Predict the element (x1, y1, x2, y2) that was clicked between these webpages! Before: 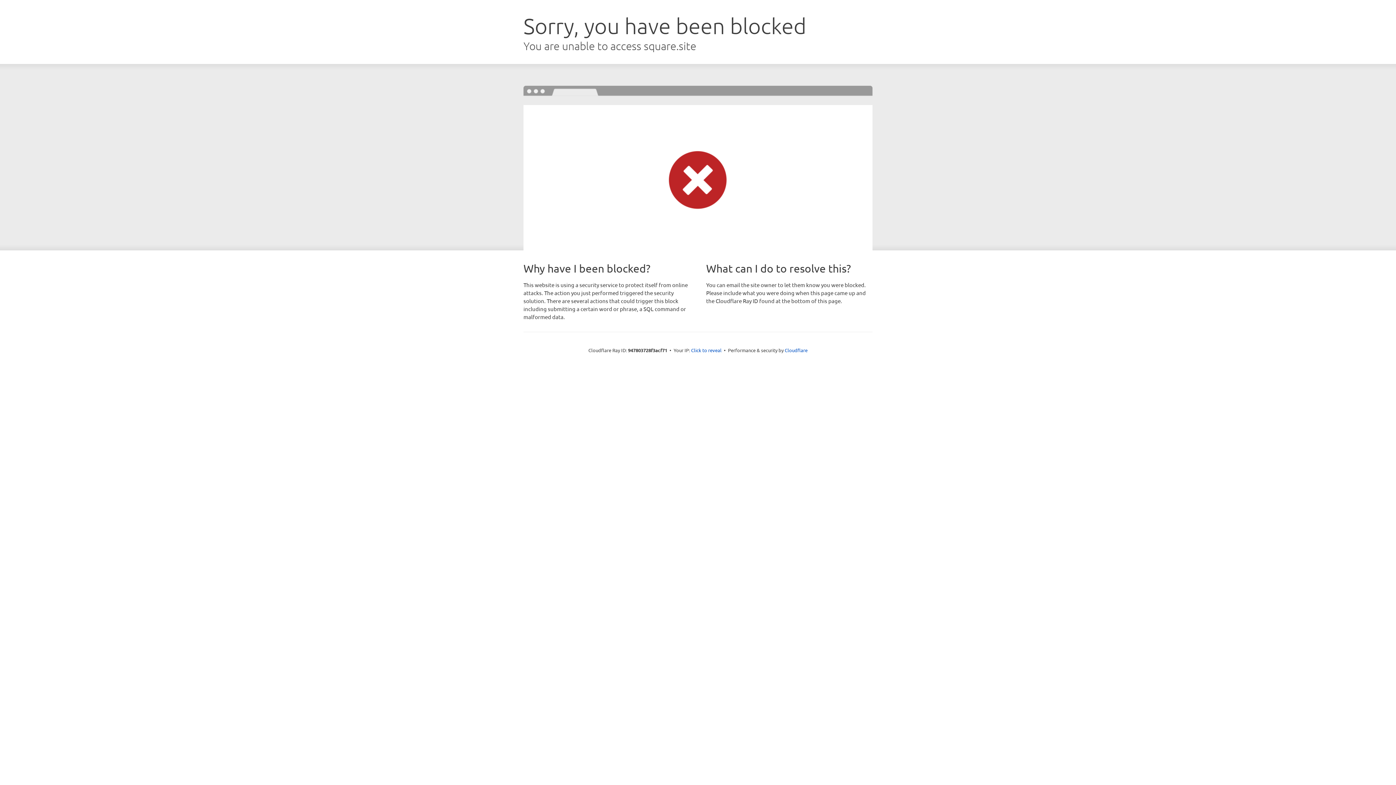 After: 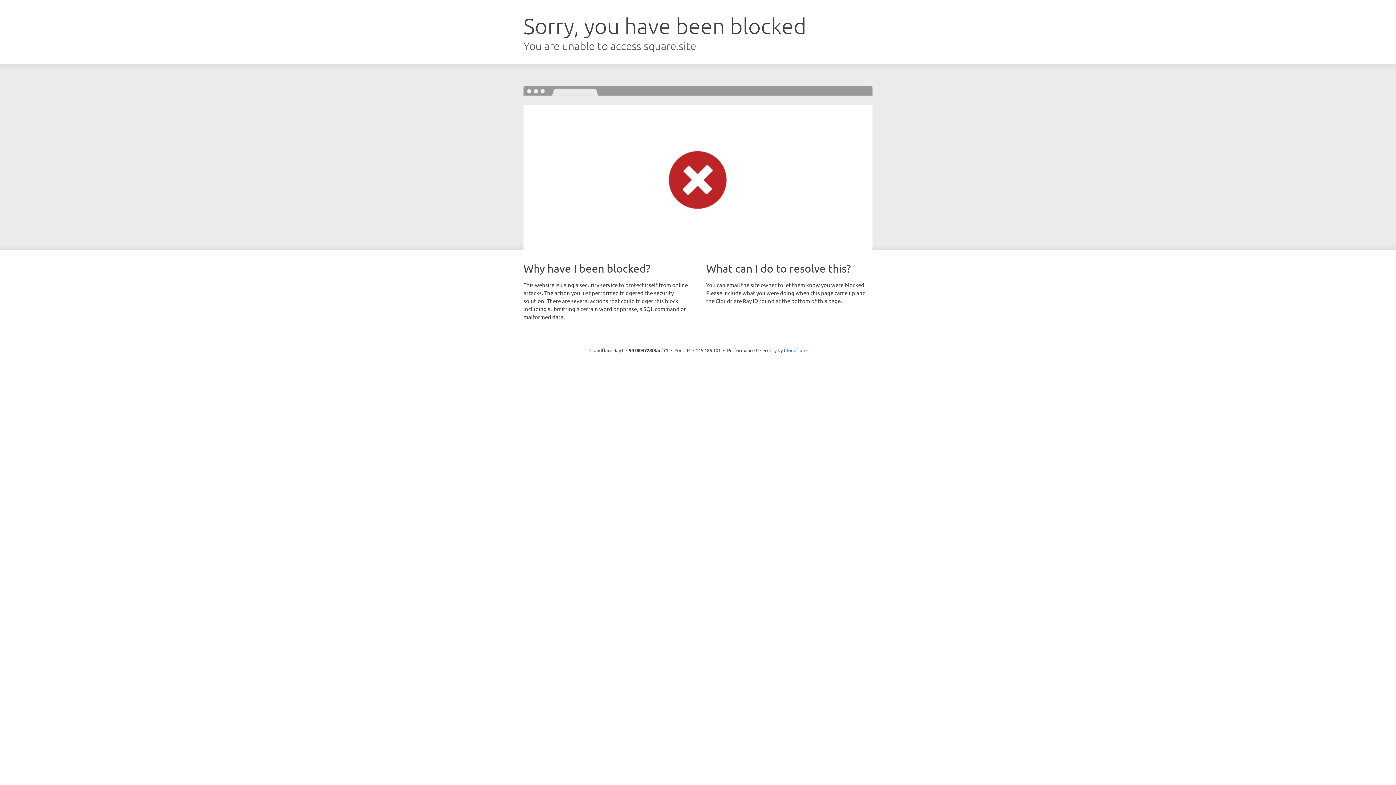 Action: bbox: (691, 346, 721, 353) label: Click to reveal